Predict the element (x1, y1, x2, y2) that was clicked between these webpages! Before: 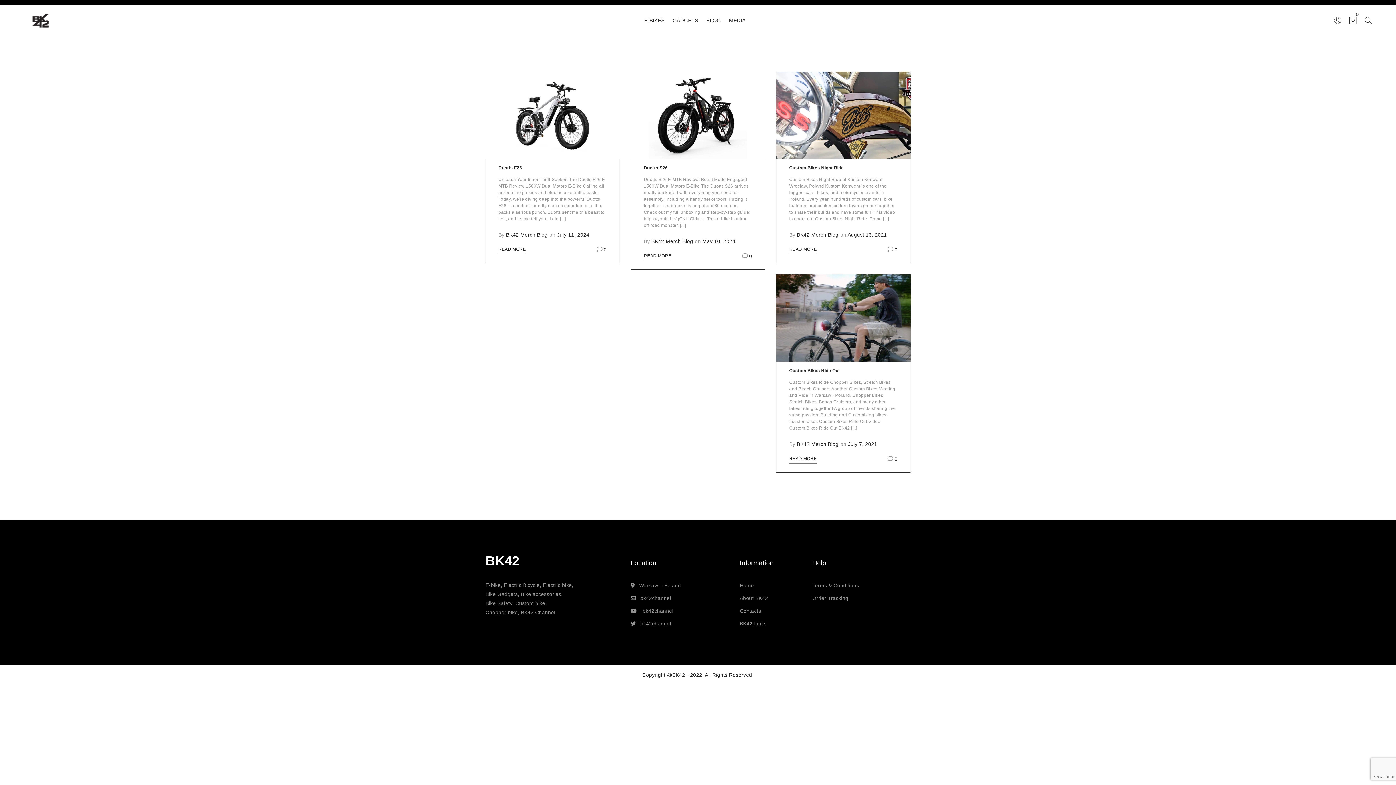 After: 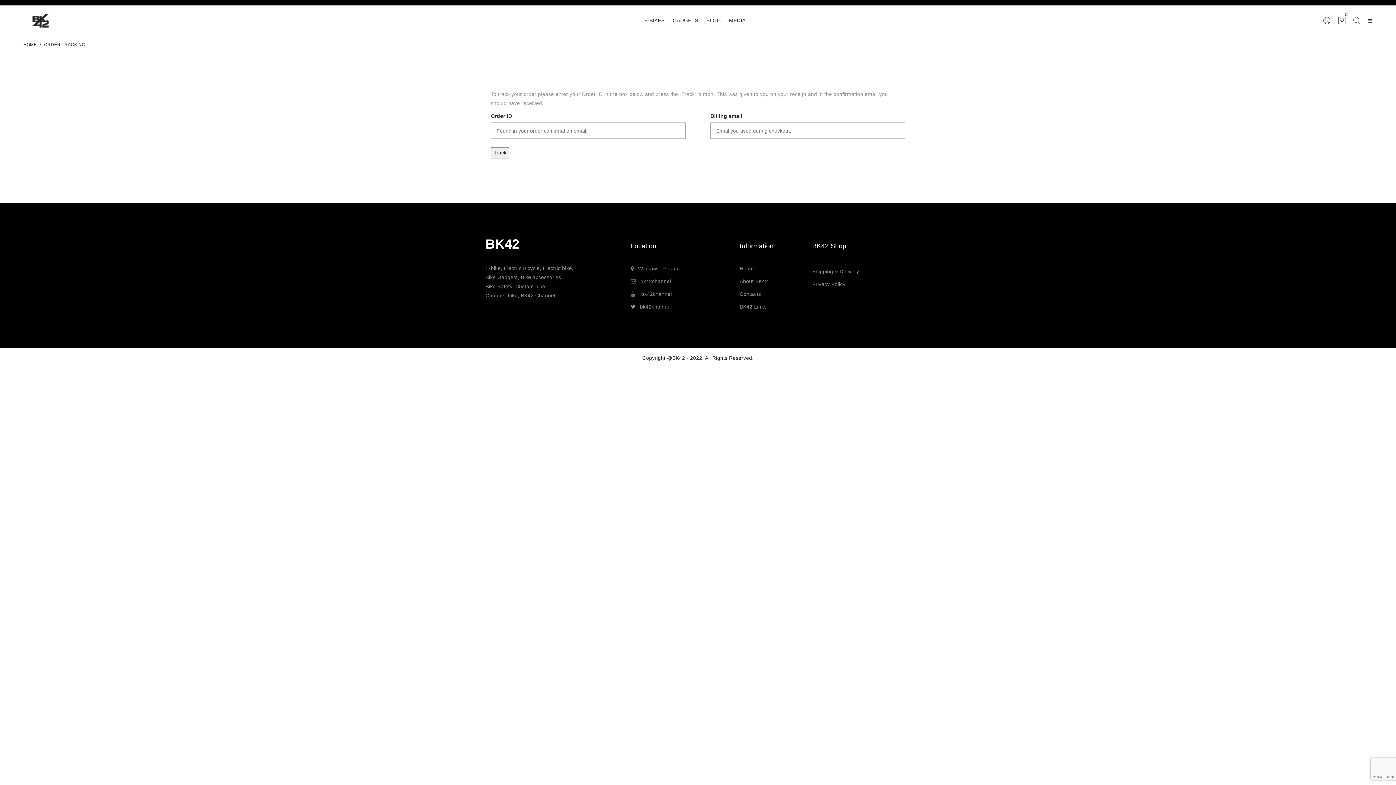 Action: label: Order Tracking bbox: (812, 595, 848, 601)